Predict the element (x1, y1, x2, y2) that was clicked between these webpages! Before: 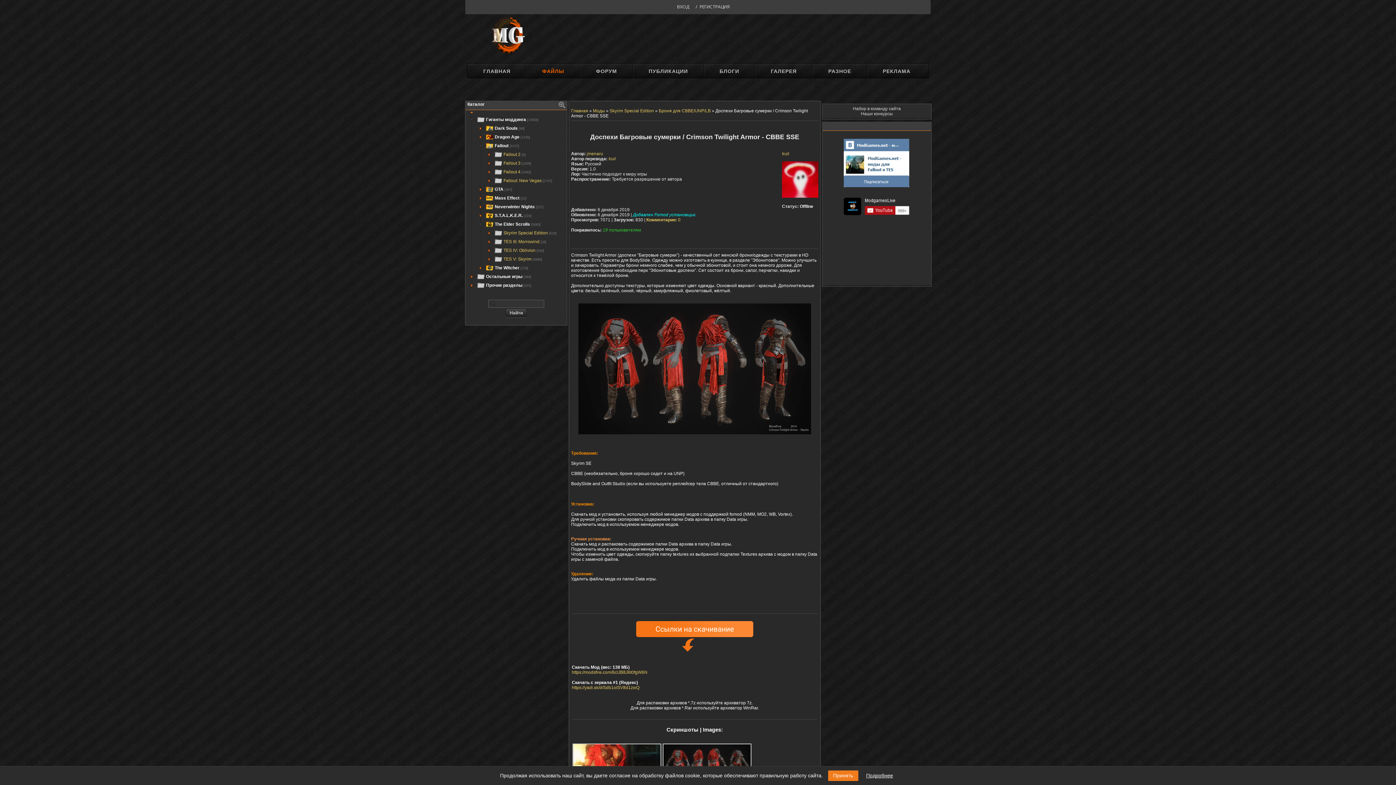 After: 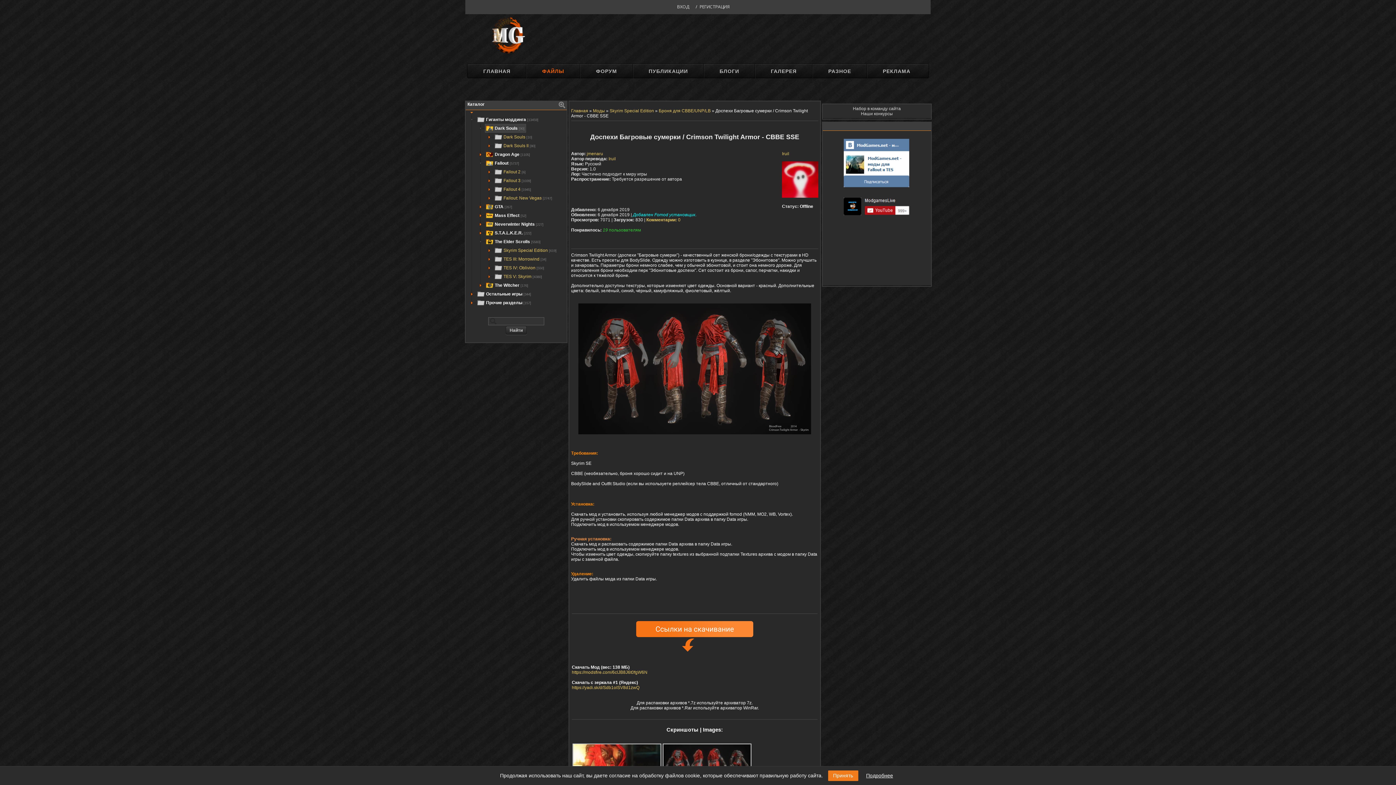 Action: bbox: (485, 124, 526, 132) label: Dark Souls [90]